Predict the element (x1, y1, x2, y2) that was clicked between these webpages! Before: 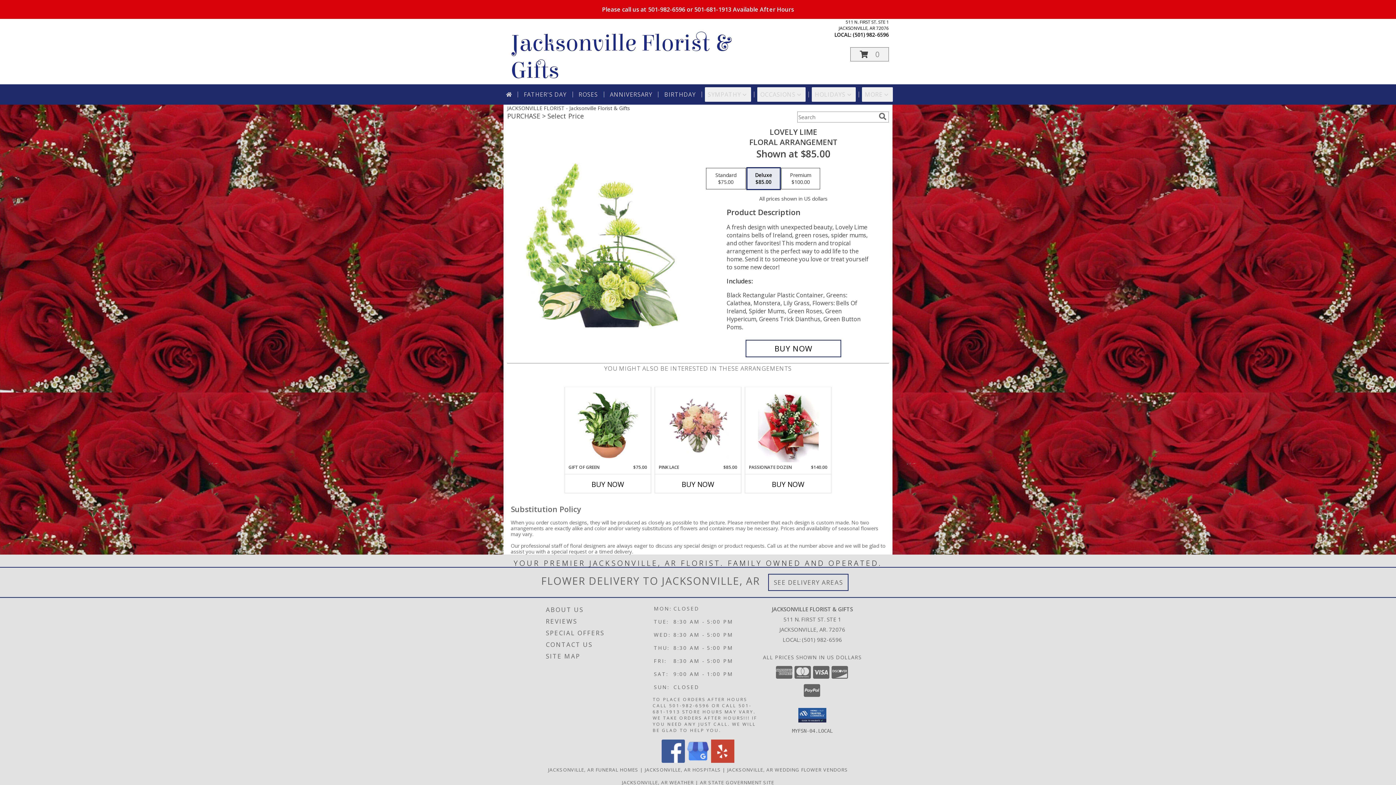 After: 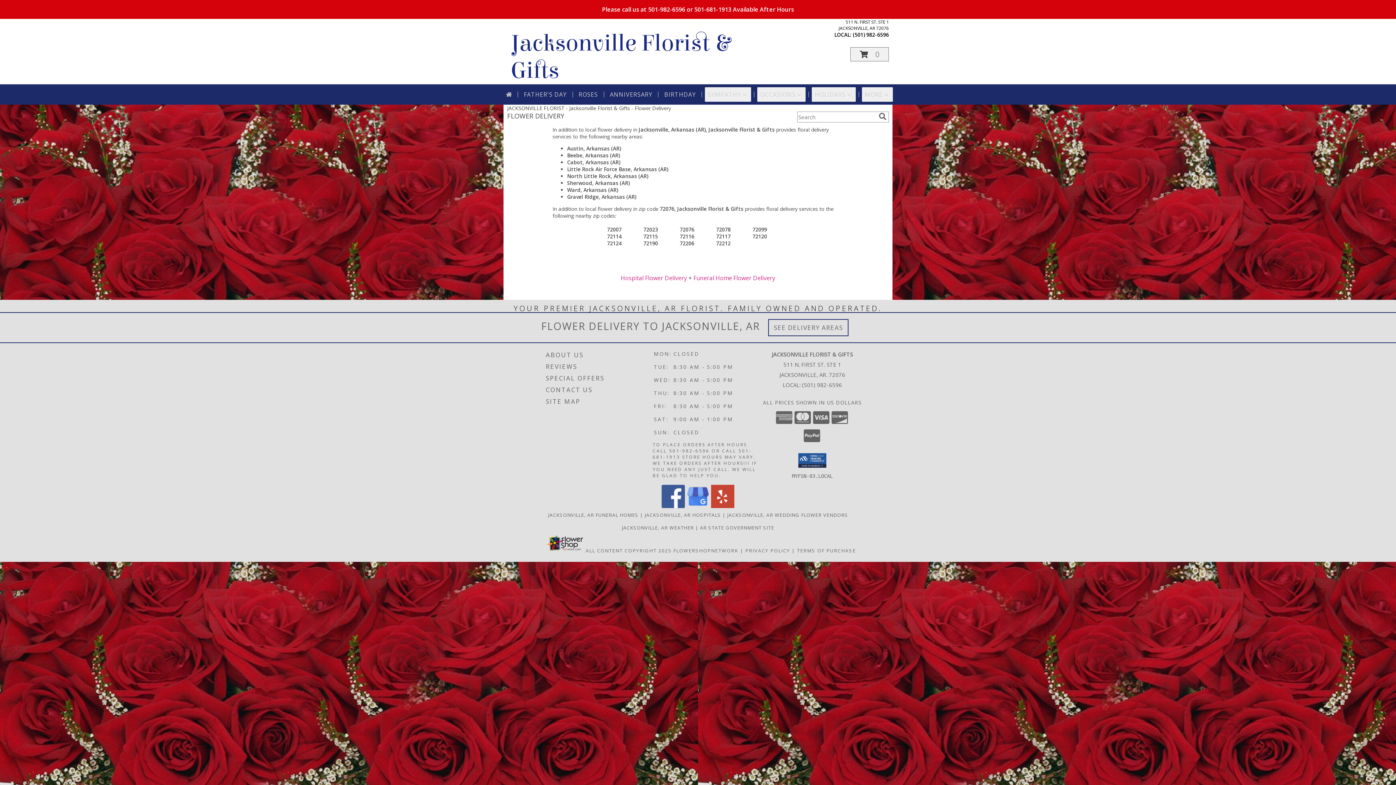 Action: label: See Where We Deliver bbox: (773, 578, 843, 586)